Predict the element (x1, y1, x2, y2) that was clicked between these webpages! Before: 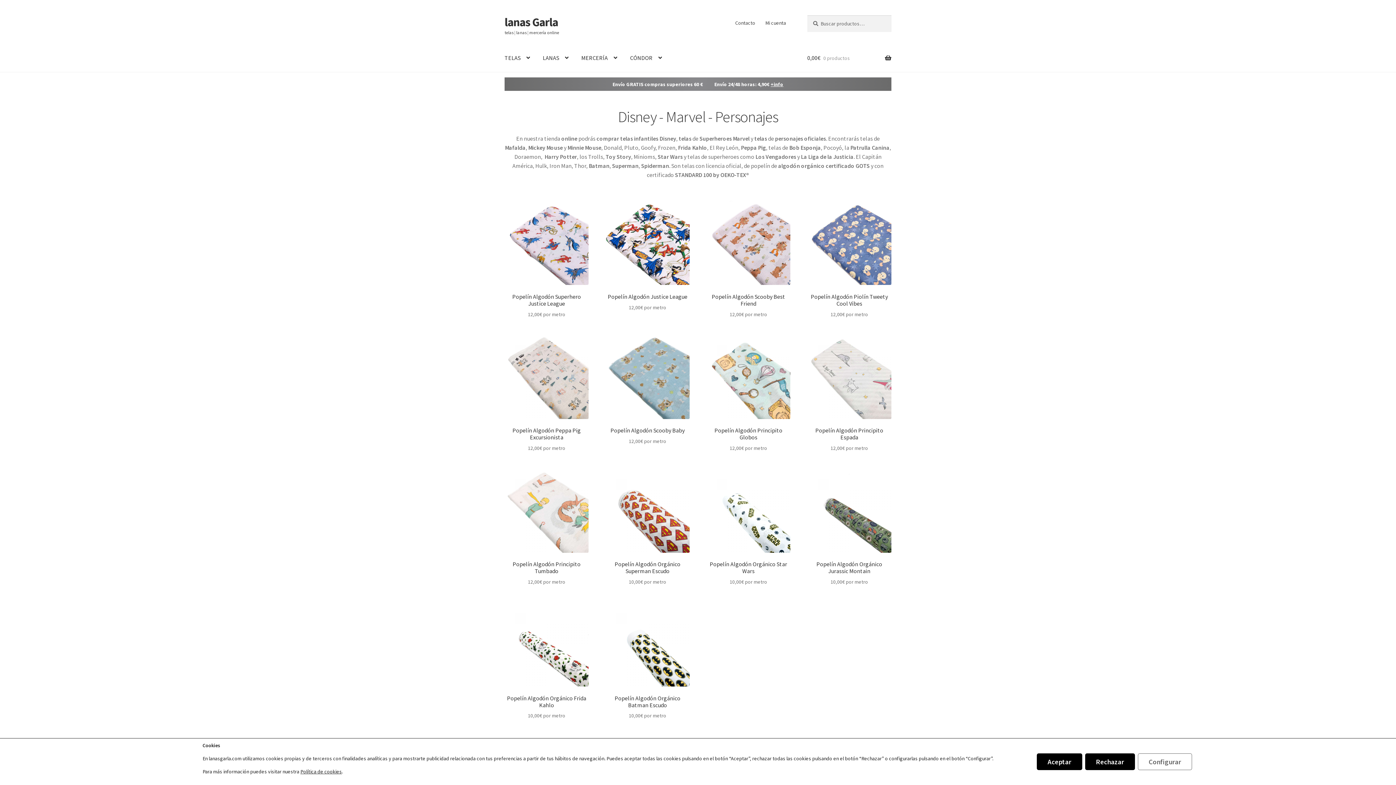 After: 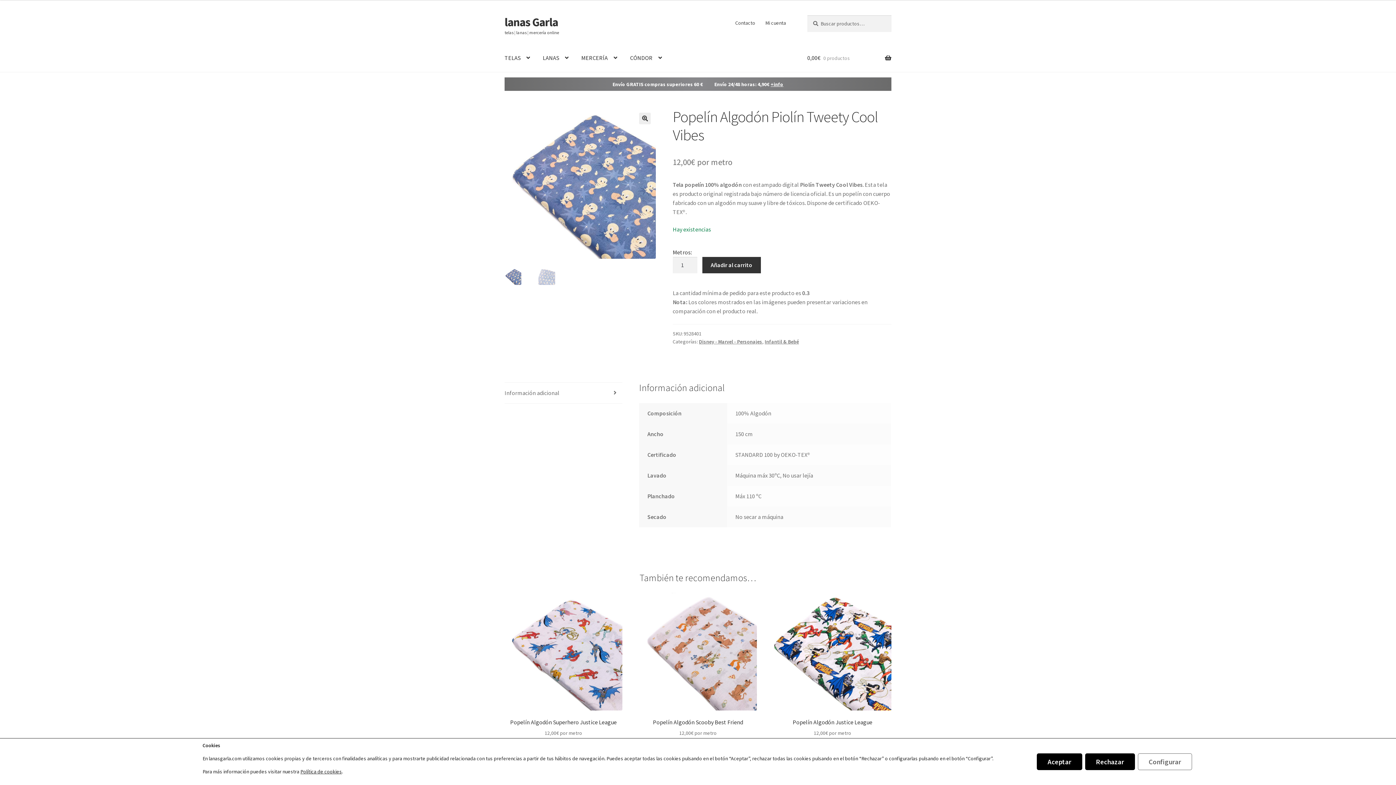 Action: label: Popelín Algodón Piolín Tweety Cool Vibes
12,00€ por metro bbox: (807, 201, 891, 318)